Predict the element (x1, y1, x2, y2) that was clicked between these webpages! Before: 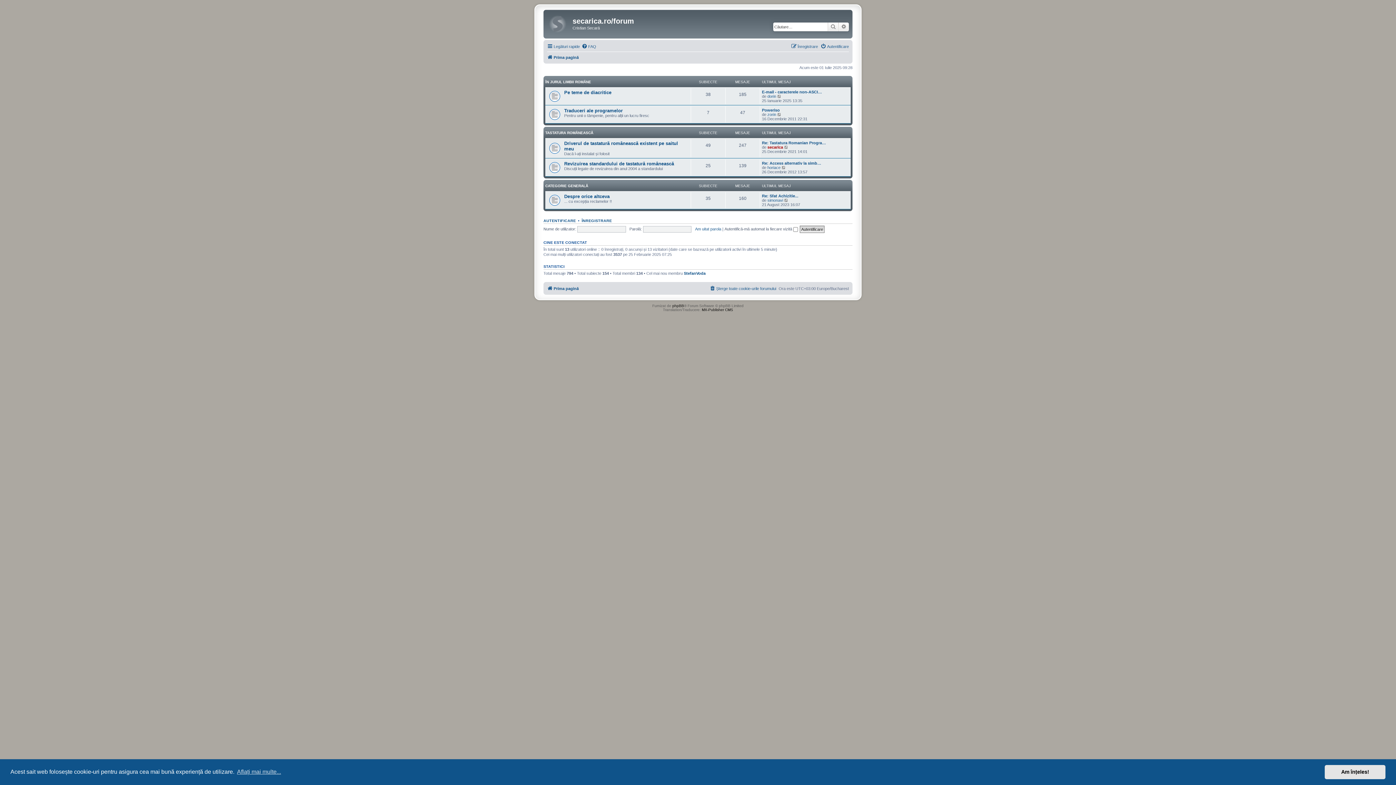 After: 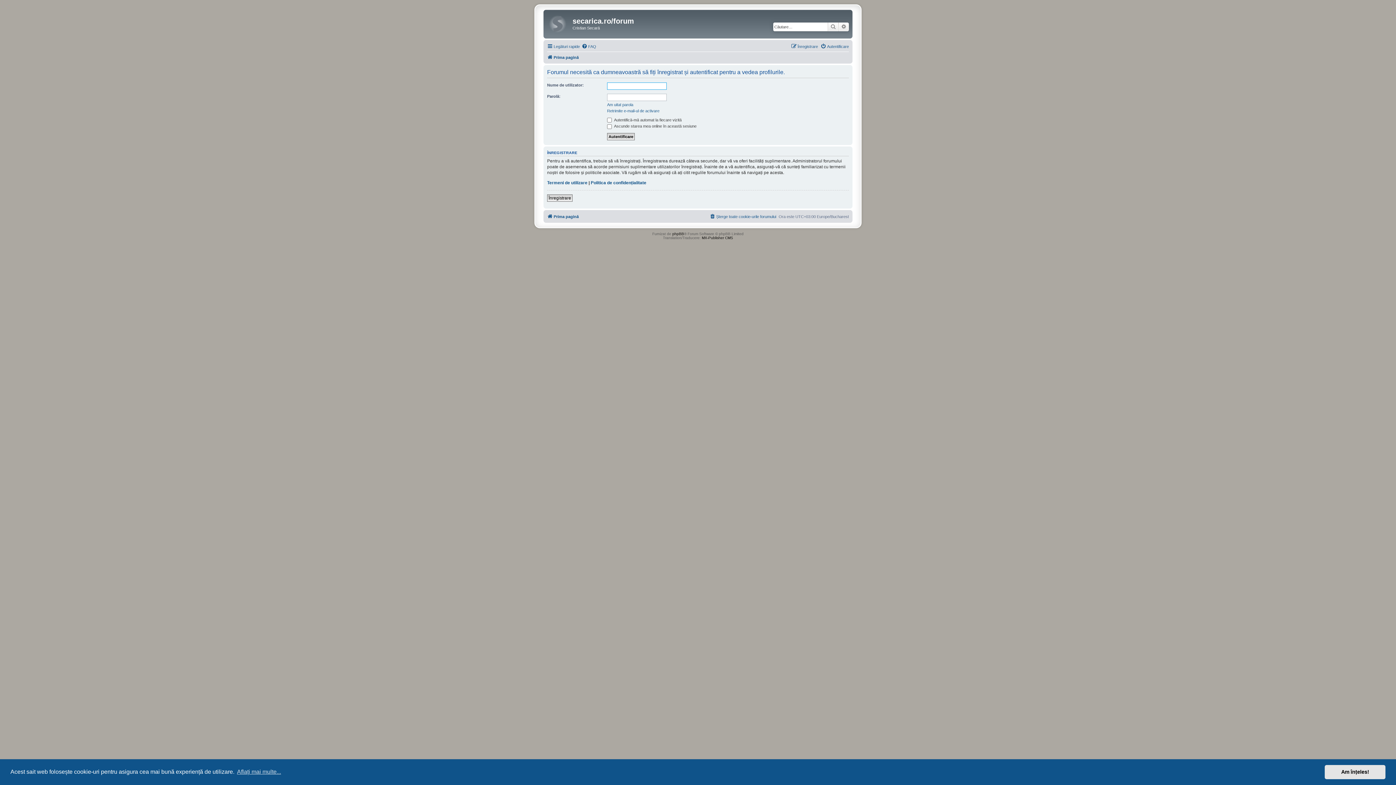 Action: bbox: (767, 165, 780, 169) label: horiace